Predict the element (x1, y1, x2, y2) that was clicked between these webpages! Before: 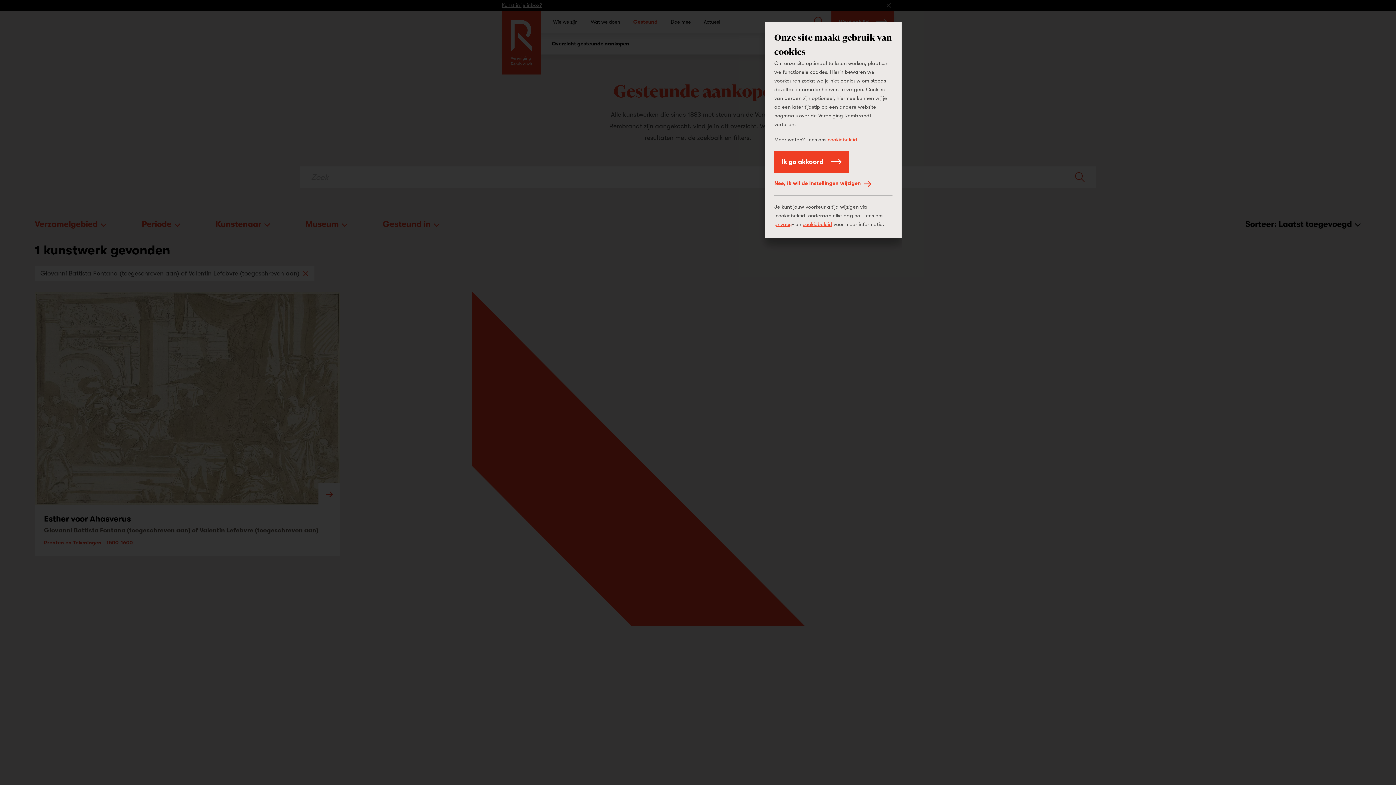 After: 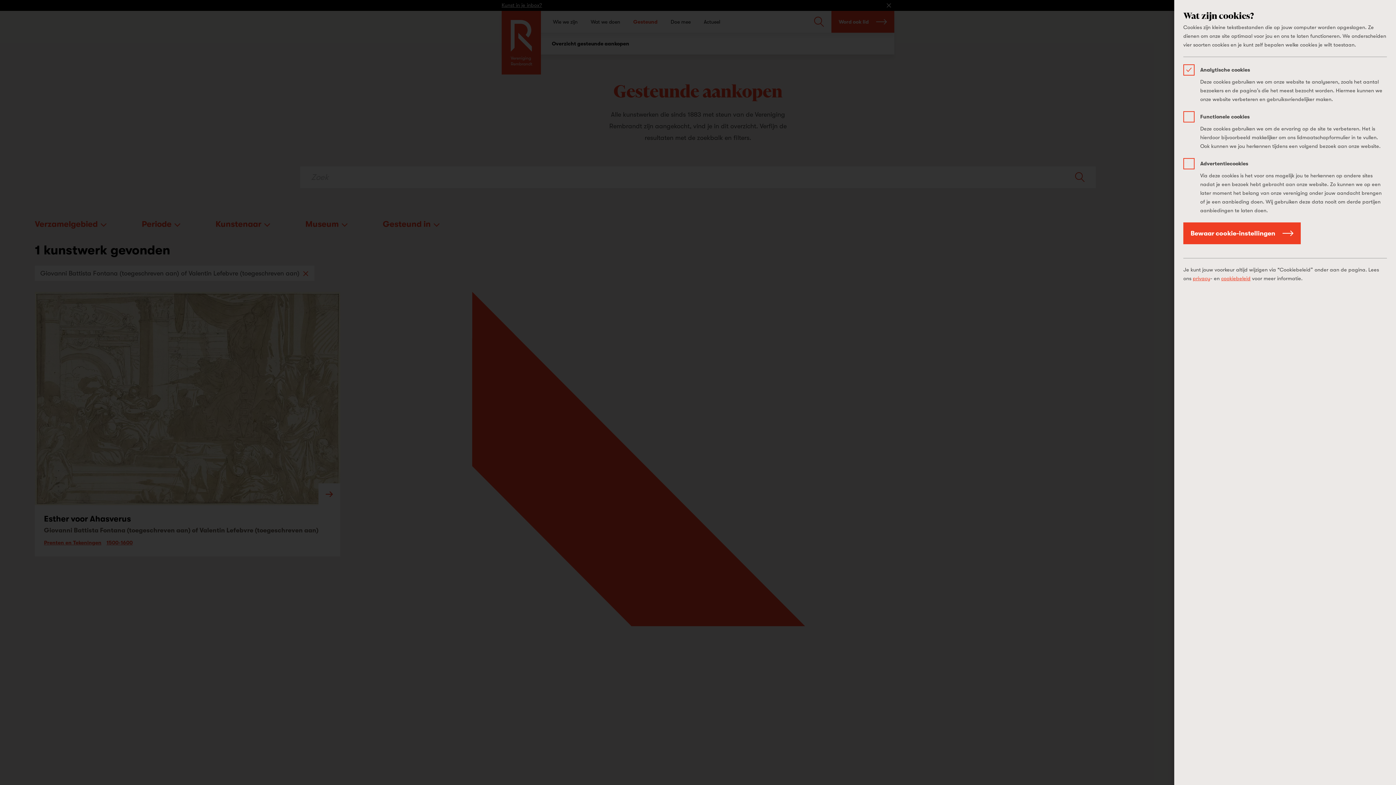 Action: bbox: (774, 179, 892, 188) label: Nee, ik wil de instellingen wijzigen 